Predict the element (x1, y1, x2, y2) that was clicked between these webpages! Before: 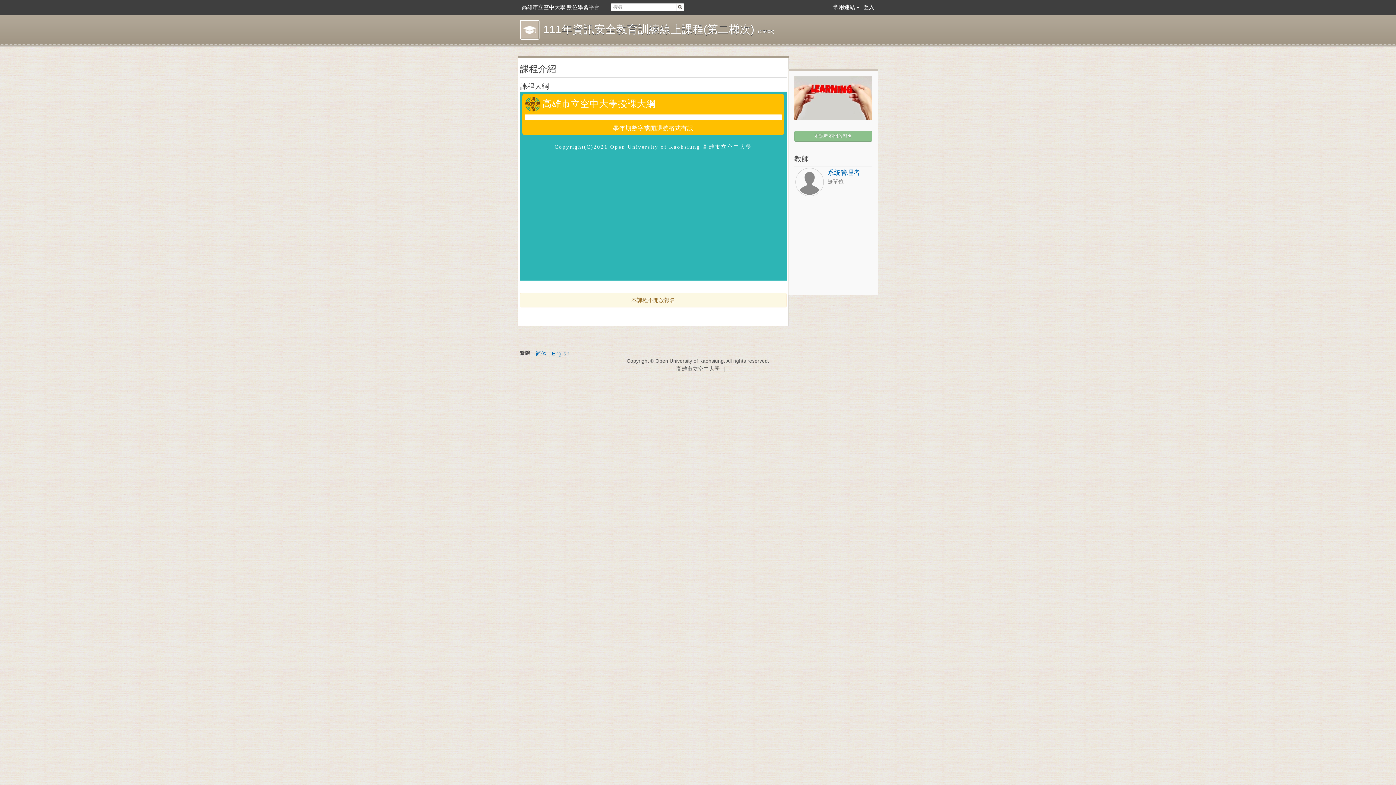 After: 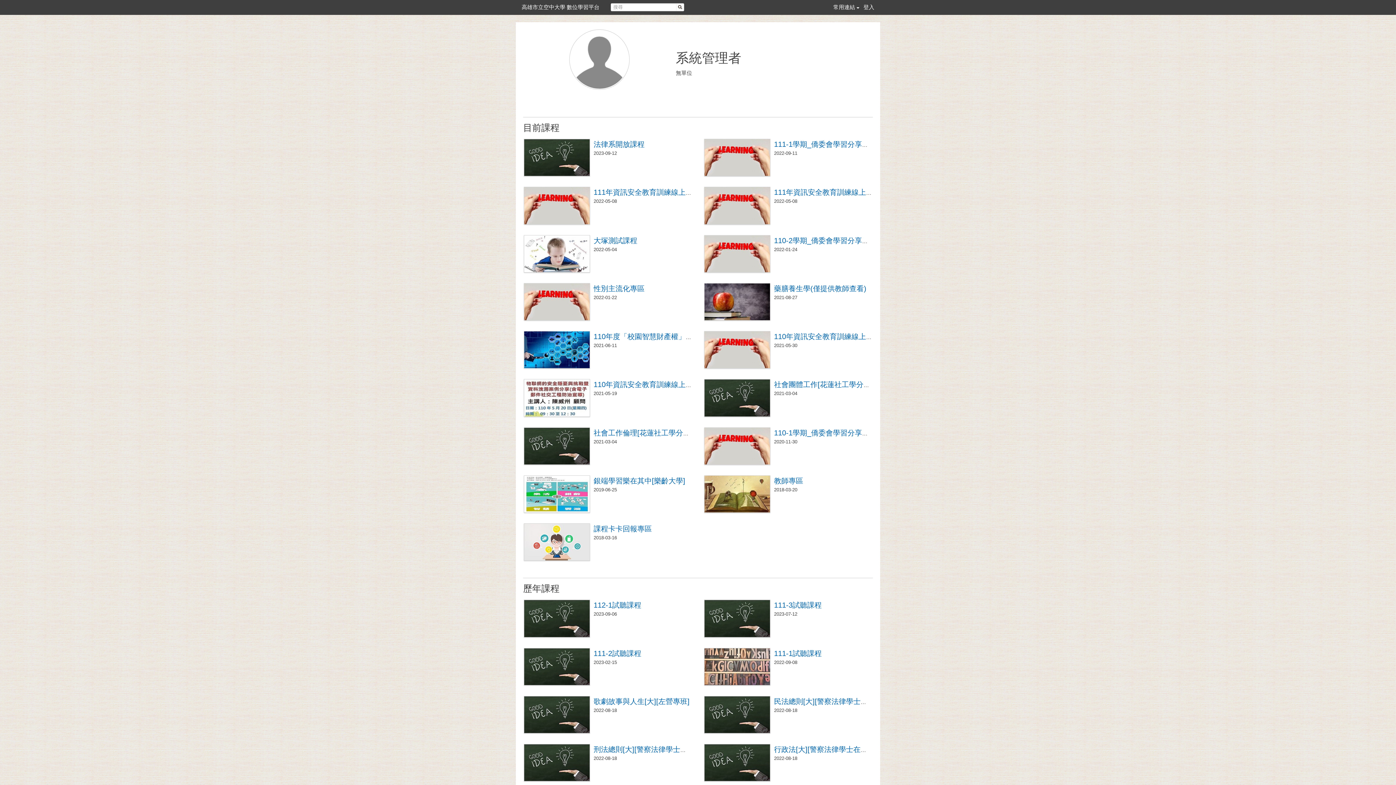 Action: bbox: (797, 169, 822, 195)